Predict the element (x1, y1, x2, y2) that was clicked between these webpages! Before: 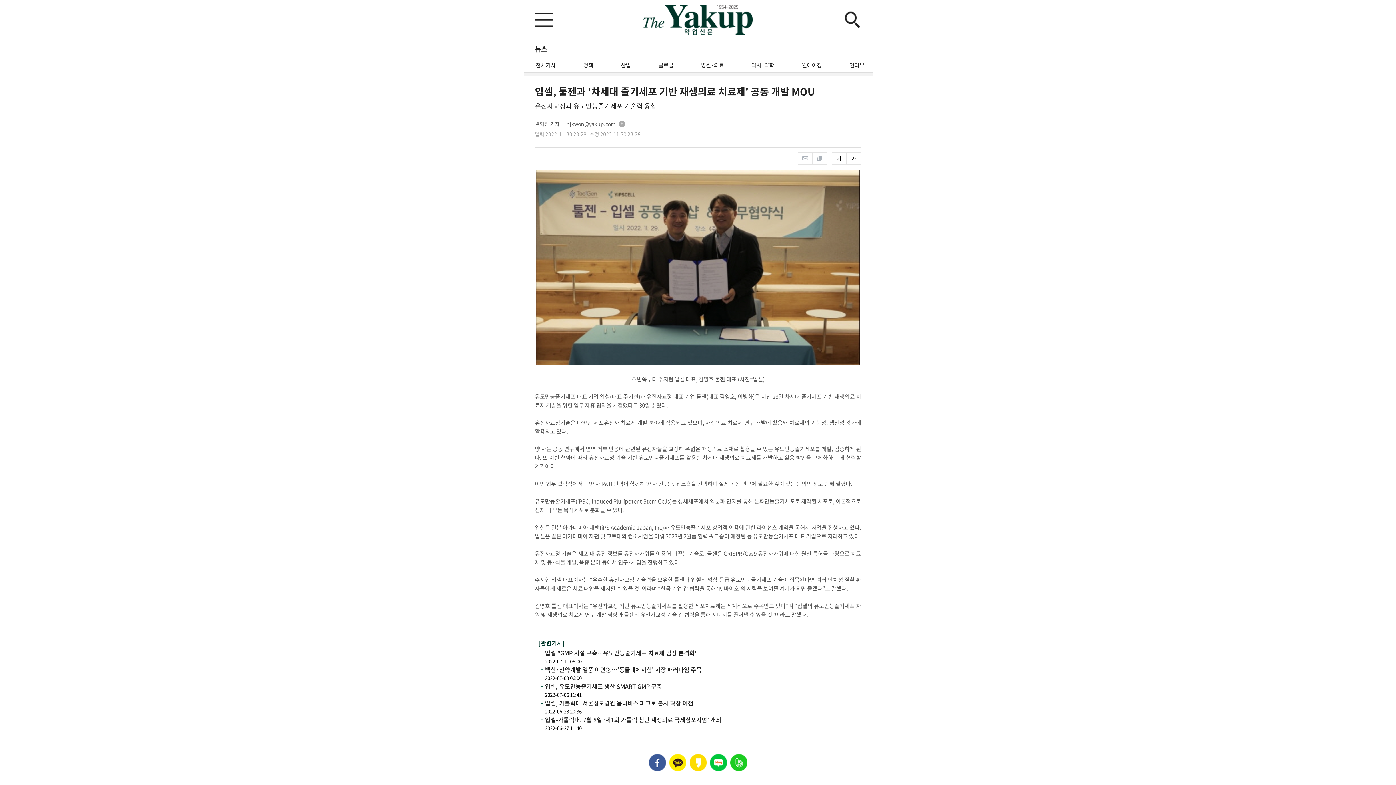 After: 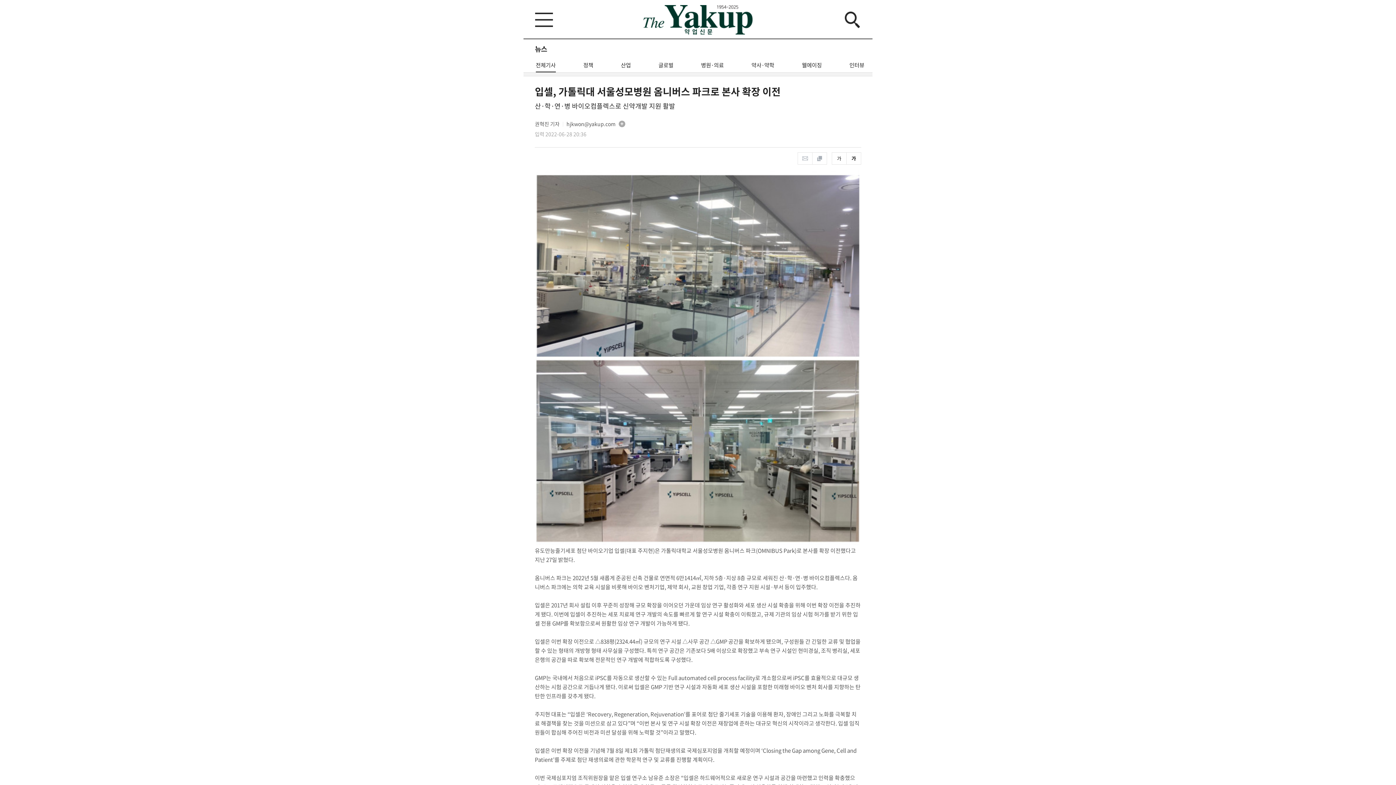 Action: bbox: (545, 698, 857, 708) label: 입셀, 가톨릭대 서울성모병원 옴니버스 파크로 본사 확장 이전